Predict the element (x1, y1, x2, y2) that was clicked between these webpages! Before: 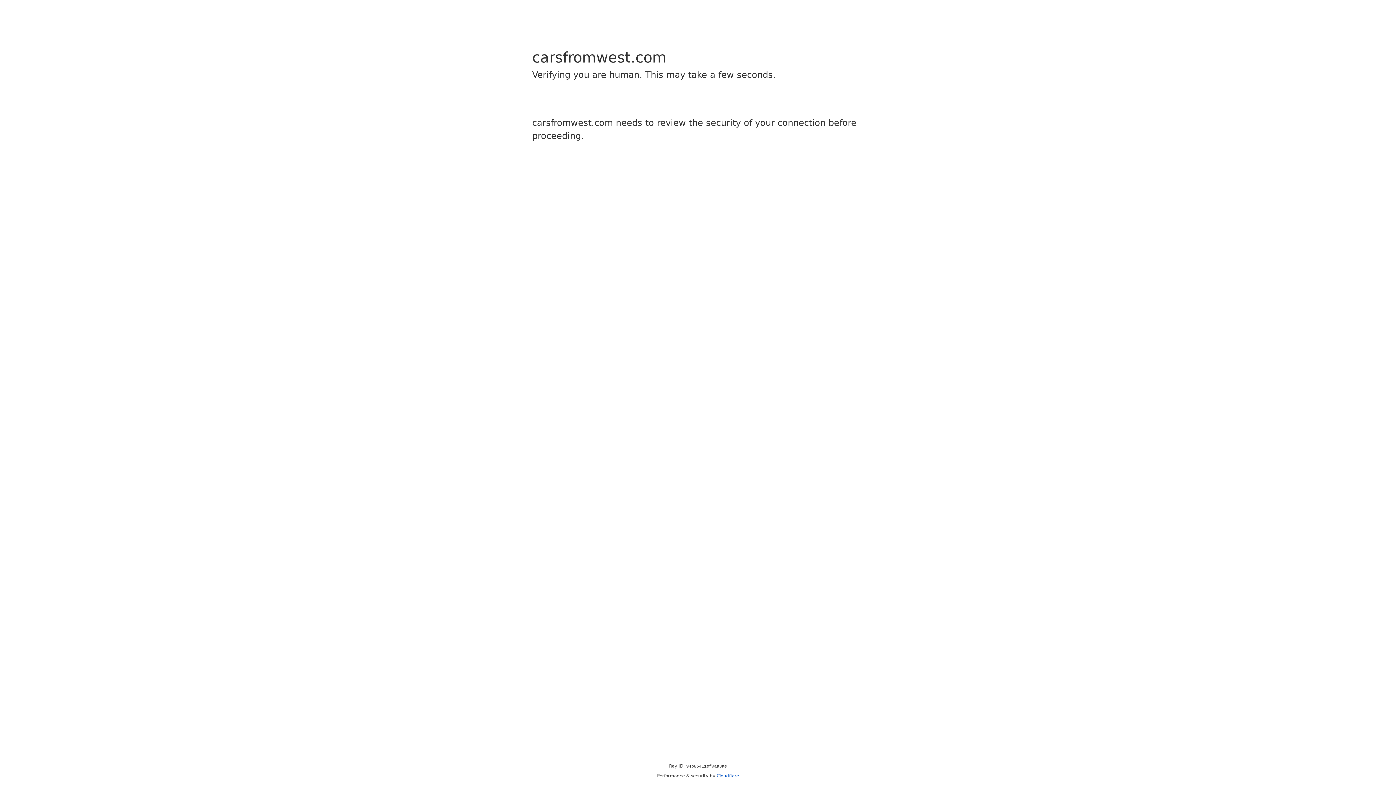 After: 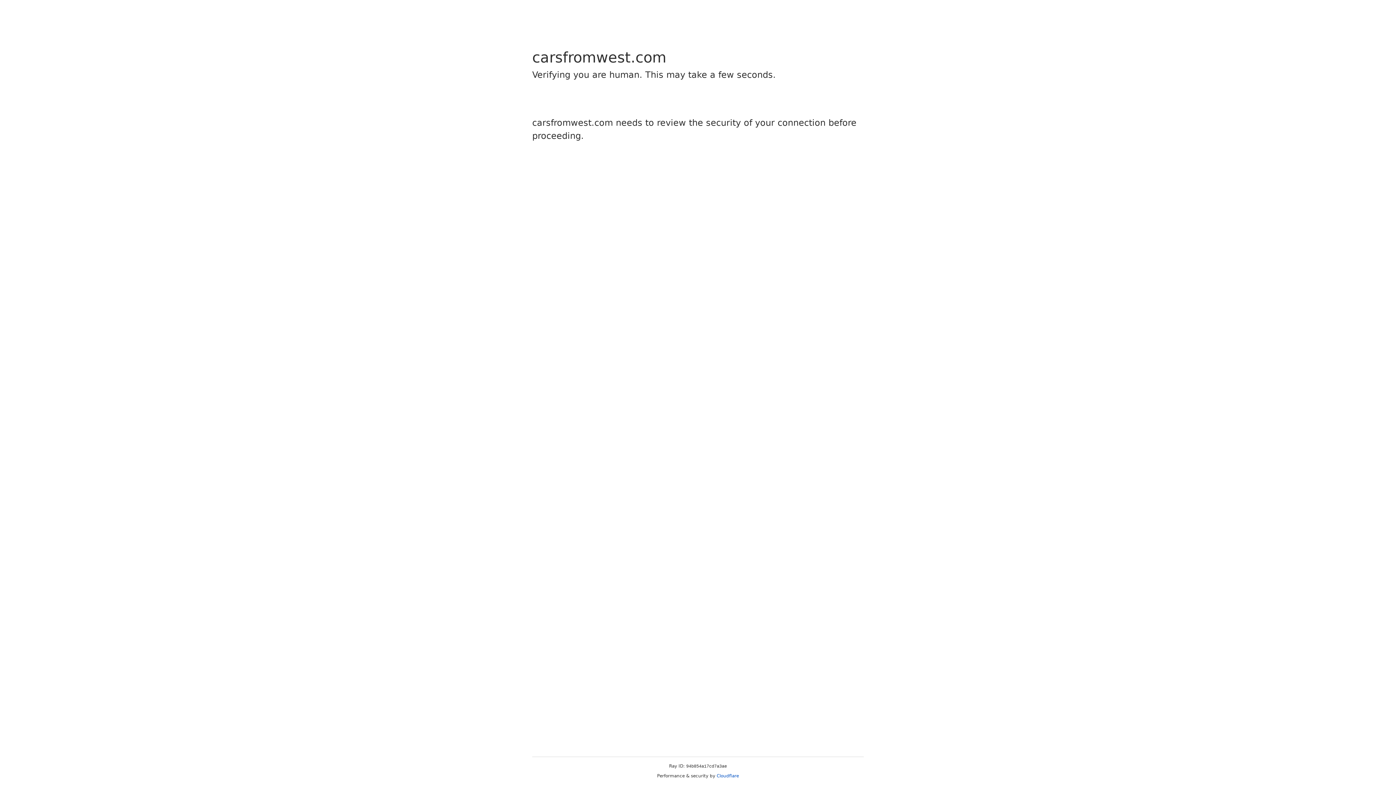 Action: label: Cloudflare bbox: (716, 773, 739, 778)